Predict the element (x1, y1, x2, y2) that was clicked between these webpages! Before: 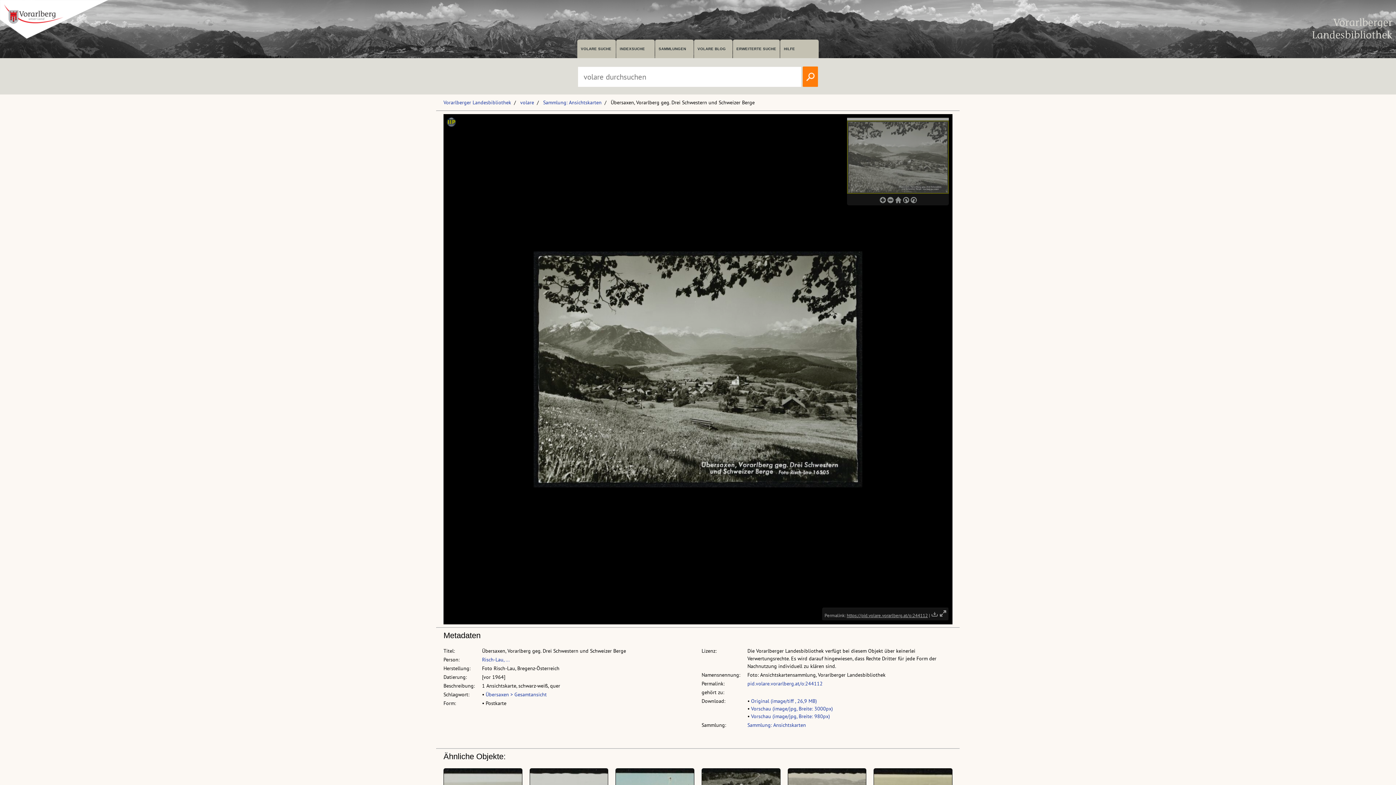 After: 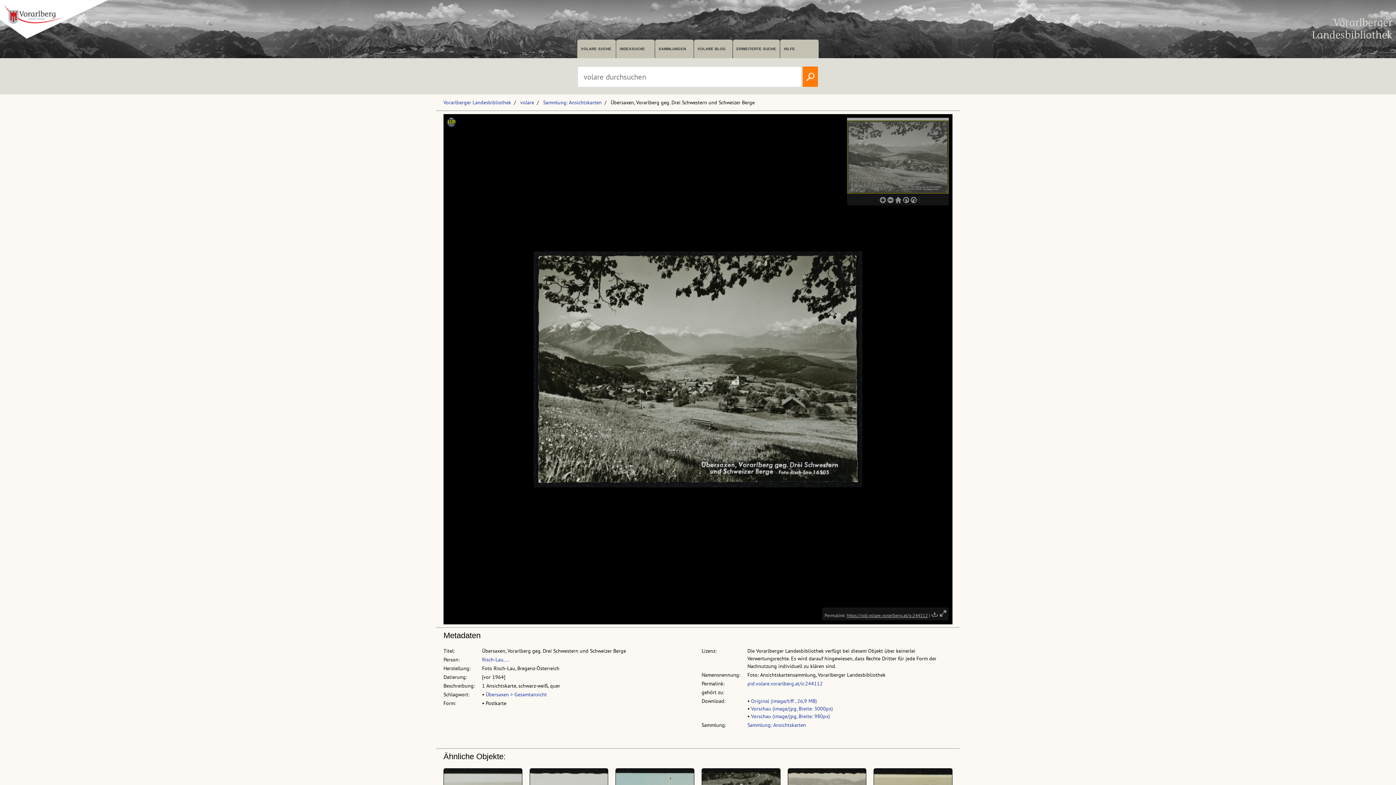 Action: label: pid.volare.vorarlberg.at/o:244112 bbox: (747, 680, 822, 687)